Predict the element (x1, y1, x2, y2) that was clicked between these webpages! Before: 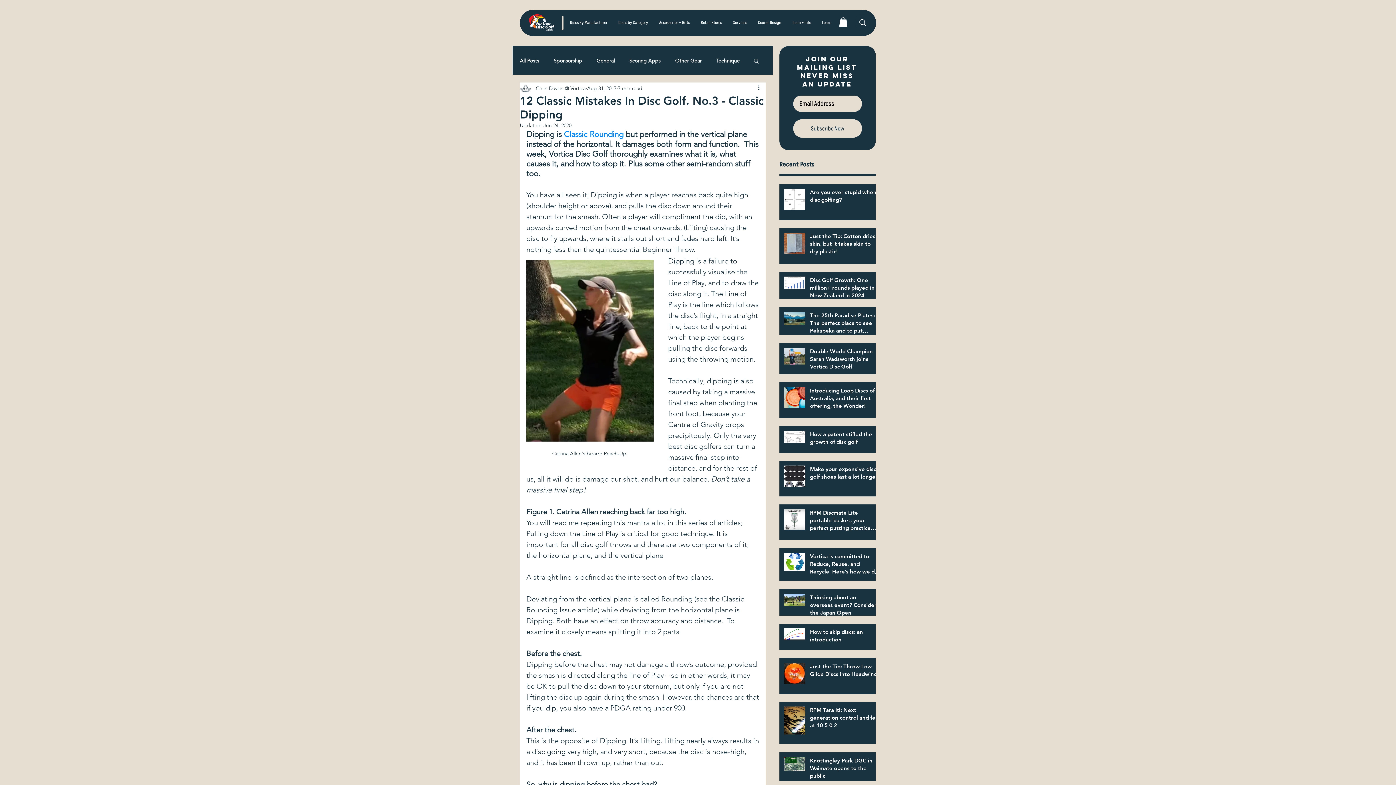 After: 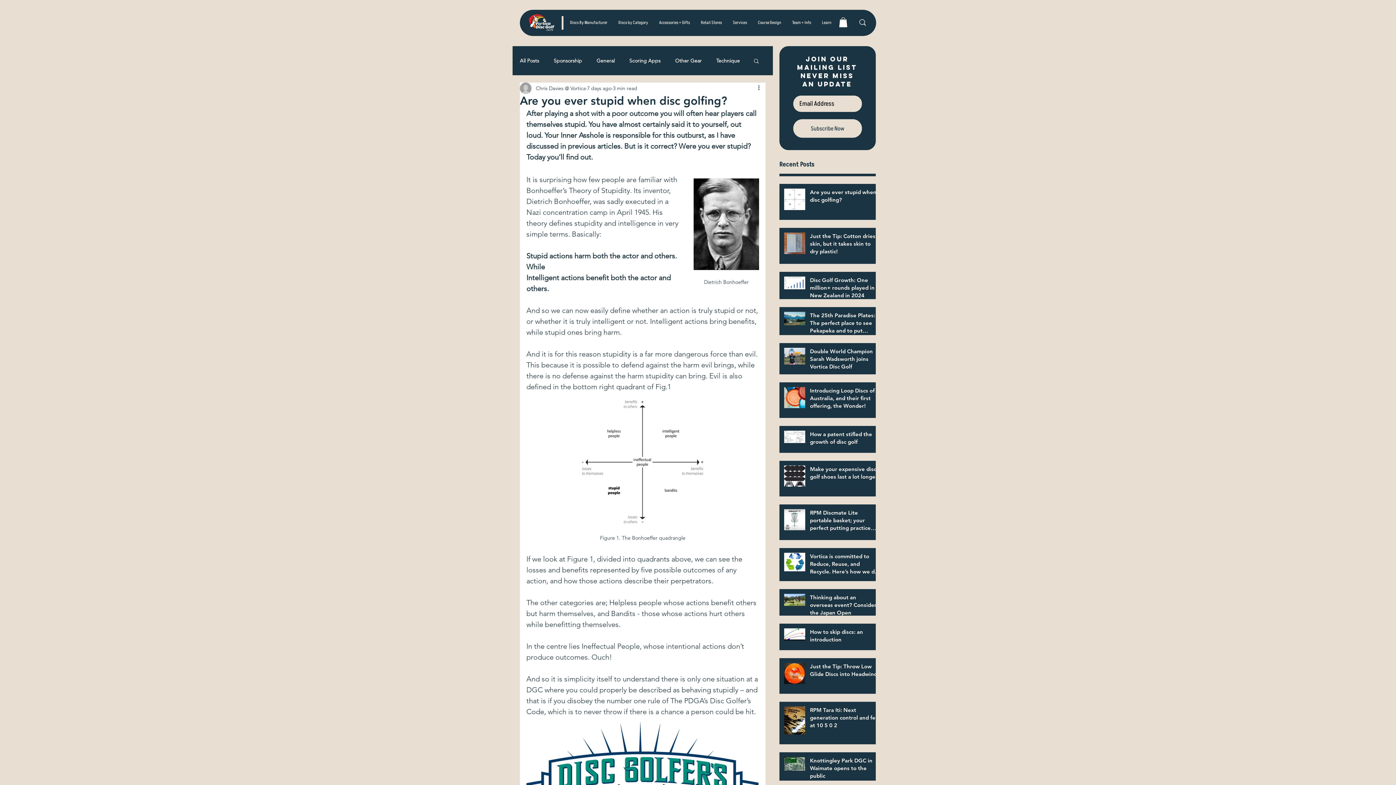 Action: label: Are you ever stupid when disc golfing? bbox: (810, 188, 880, 206)